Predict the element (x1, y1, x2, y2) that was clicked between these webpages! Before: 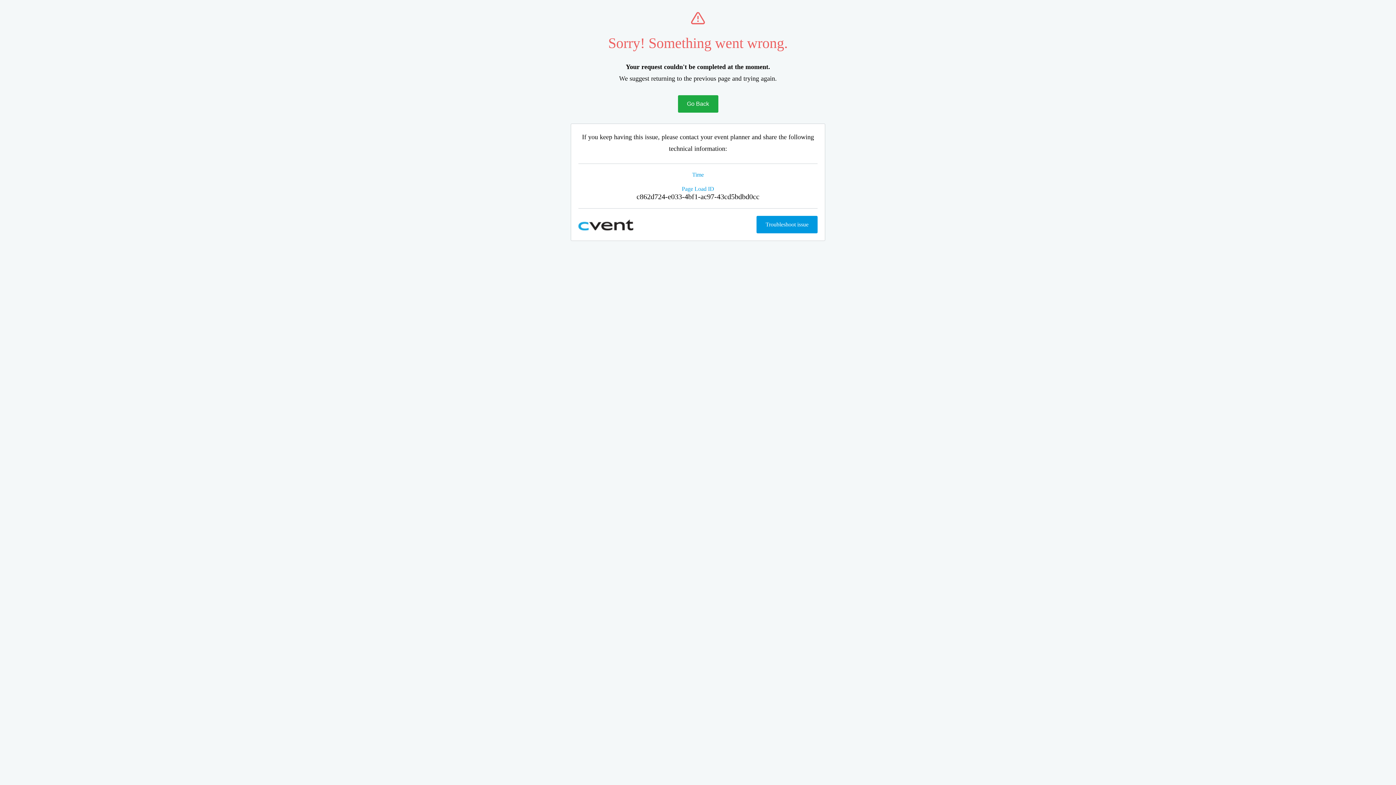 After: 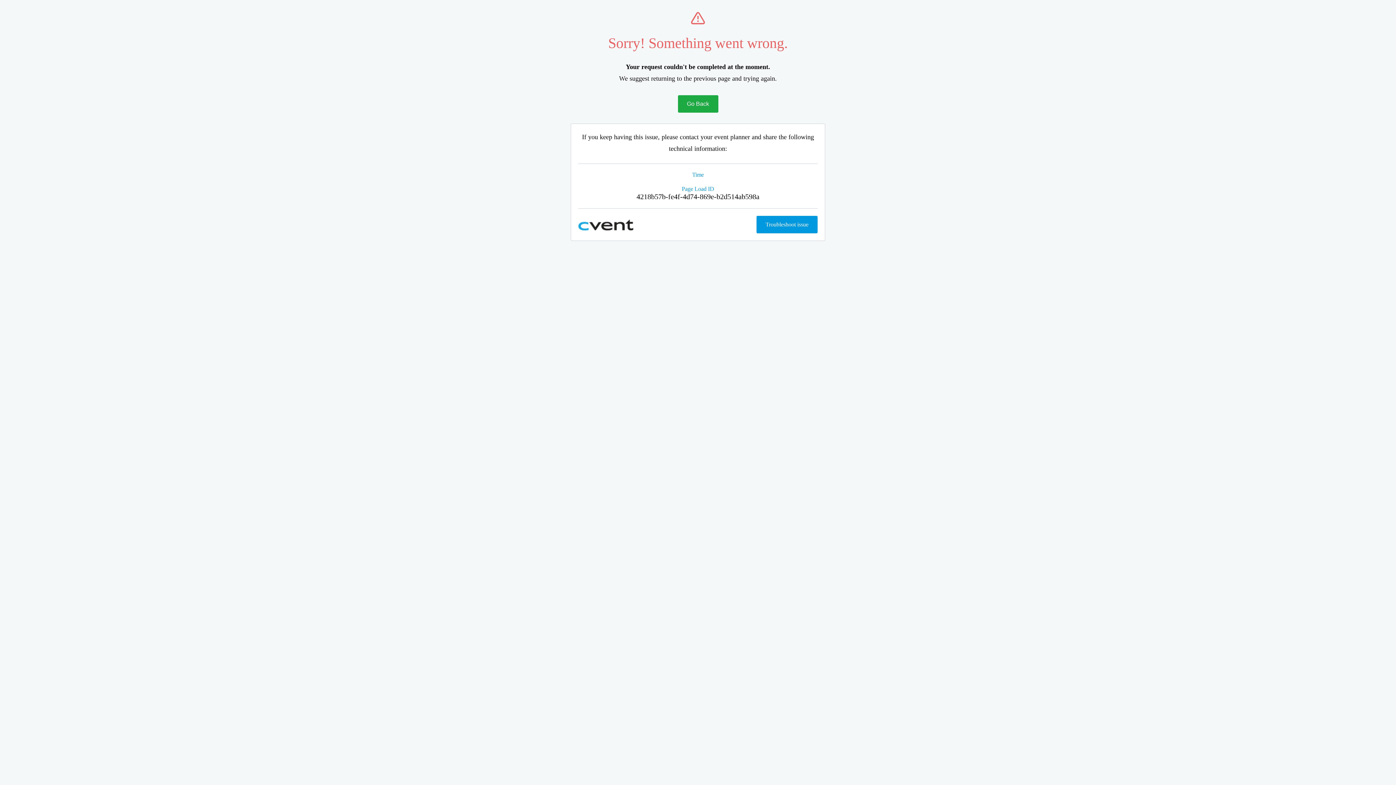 Action: label: Go Back bbox: (678, 95, 718, 112)